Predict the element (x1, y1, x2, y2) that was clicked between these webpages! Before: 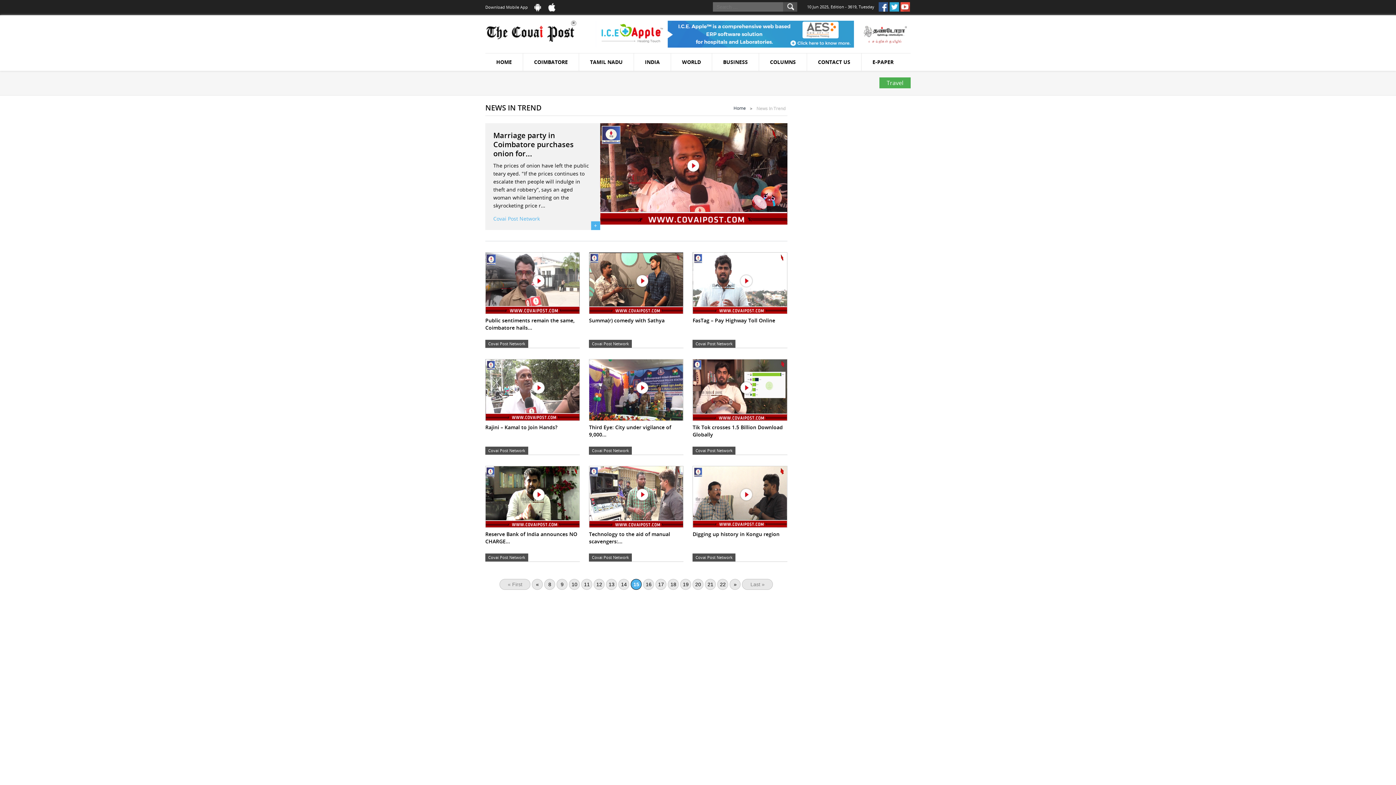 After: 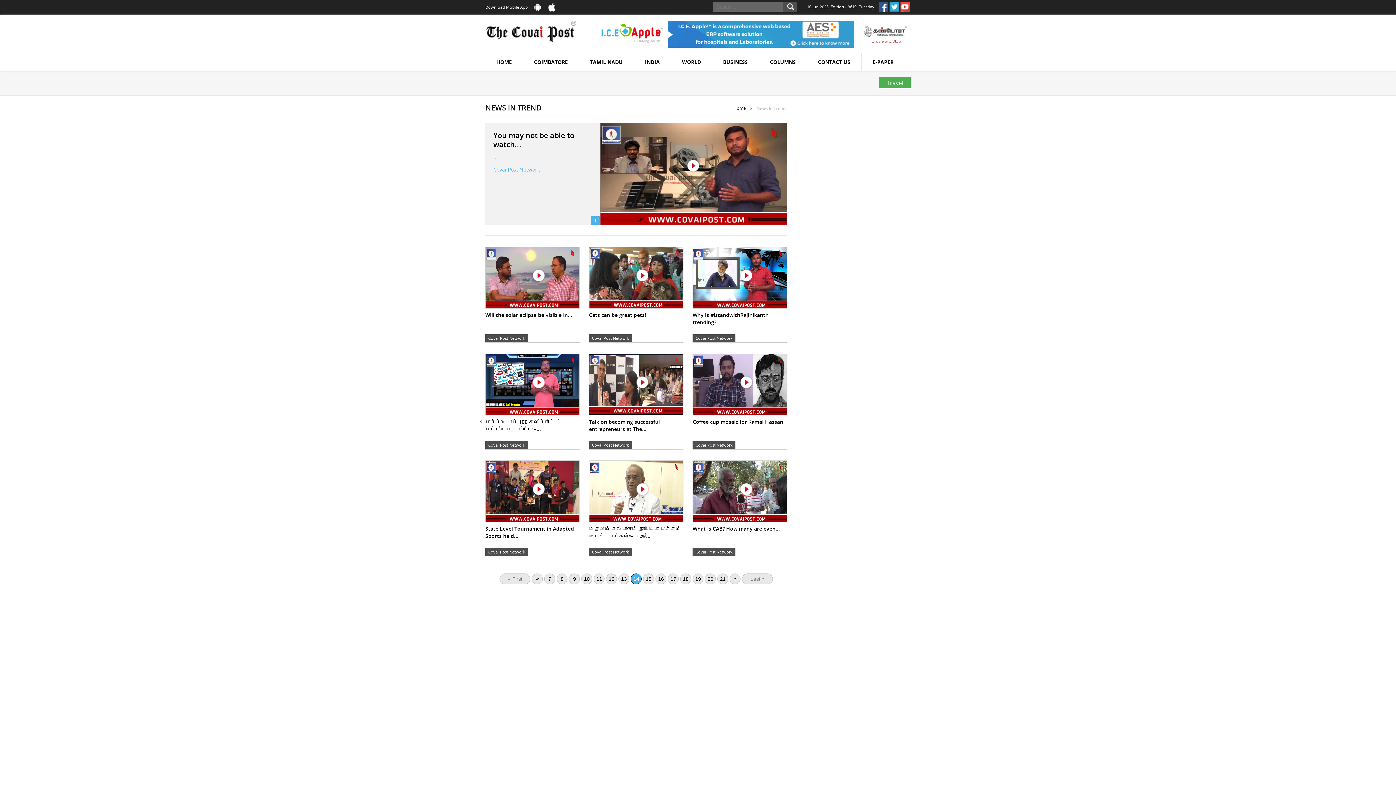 Action: label: 14 bbox: (618, 579, 629, 590)